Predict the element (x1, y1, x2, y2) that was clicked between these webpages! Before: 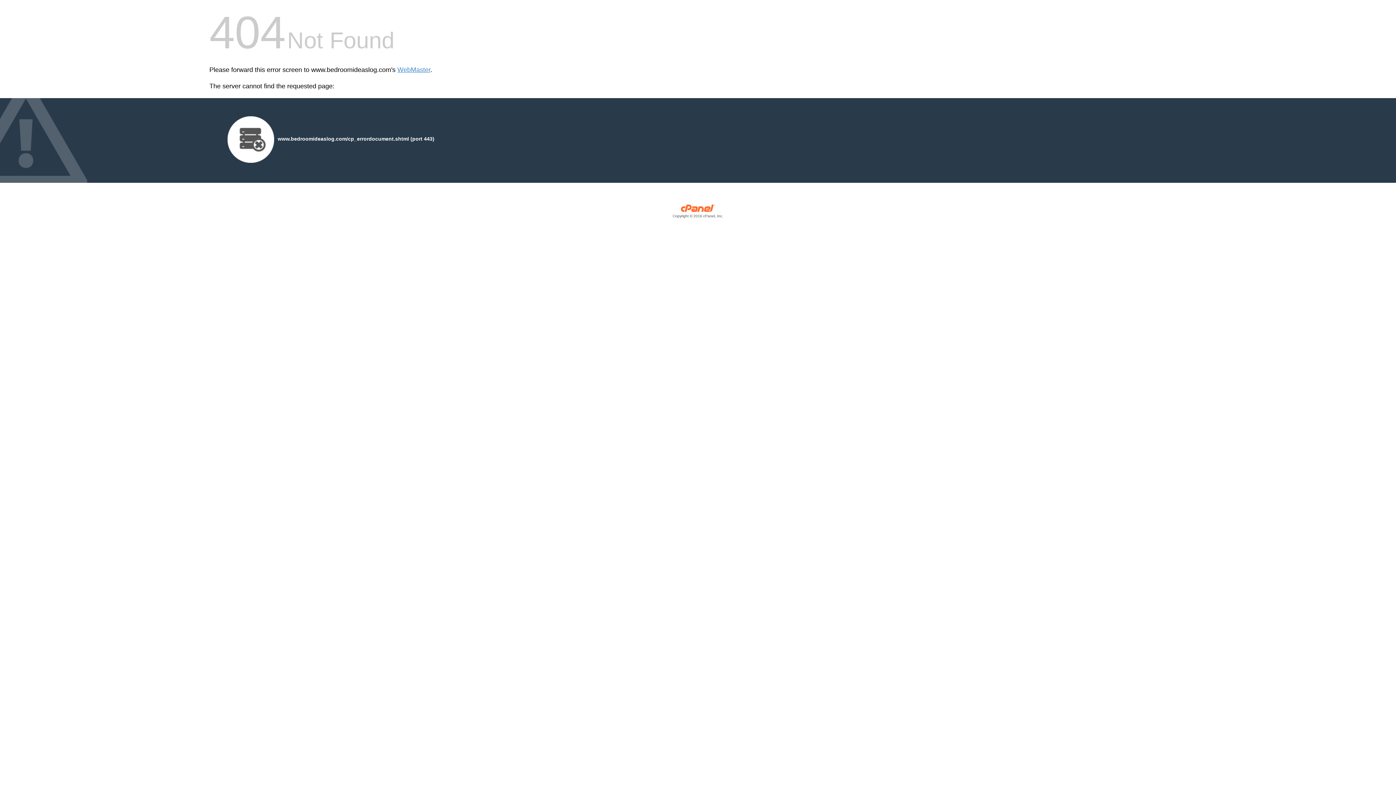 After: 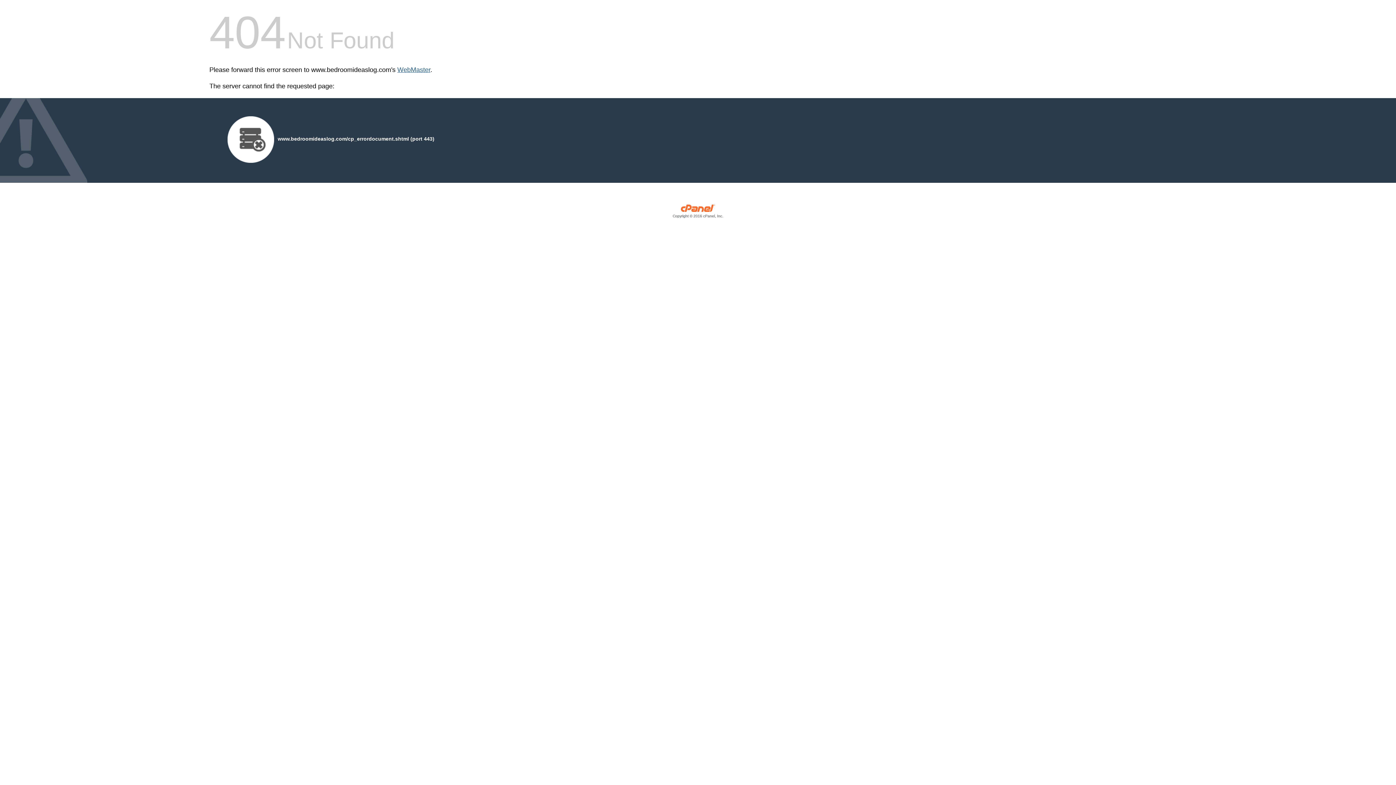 Action: label: WebMaster bbox: (397, 66, 430, 73)